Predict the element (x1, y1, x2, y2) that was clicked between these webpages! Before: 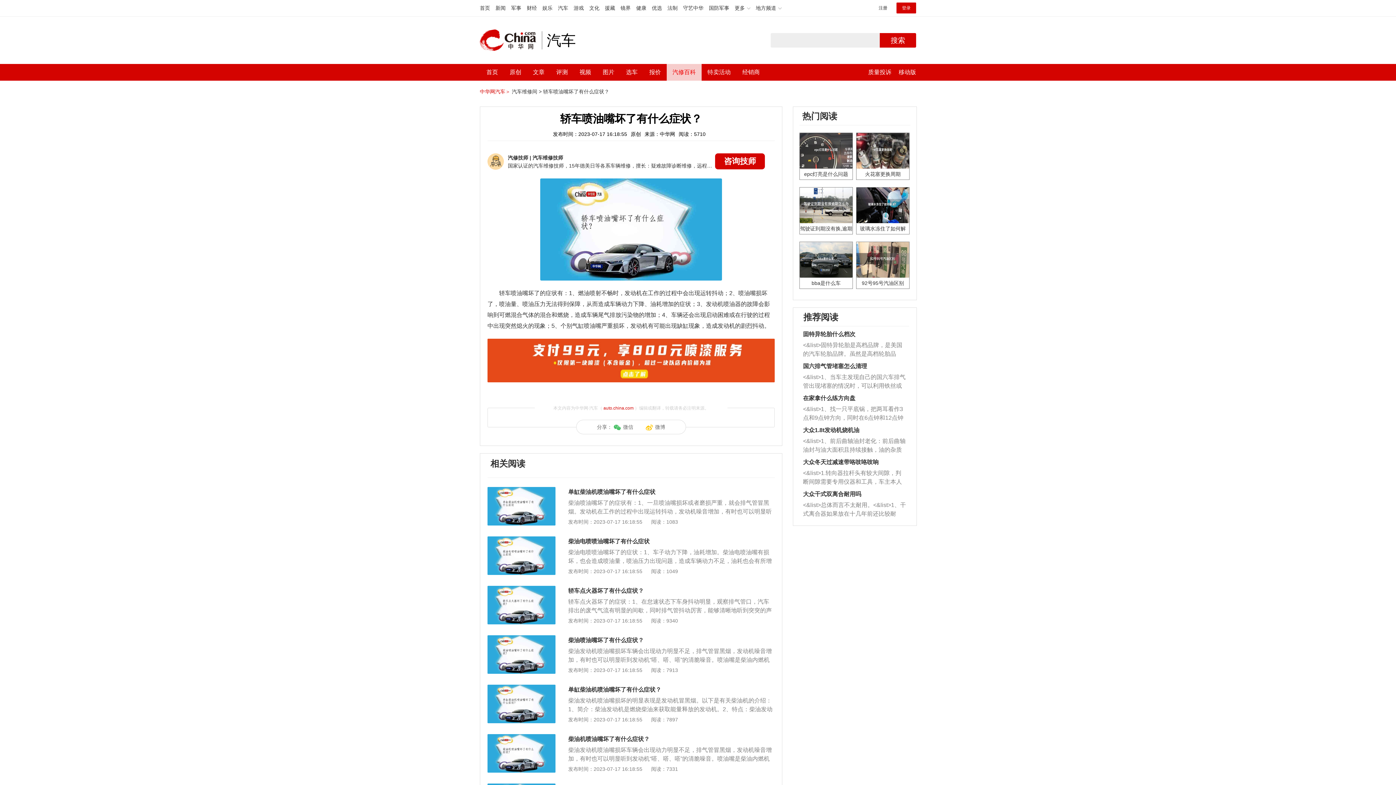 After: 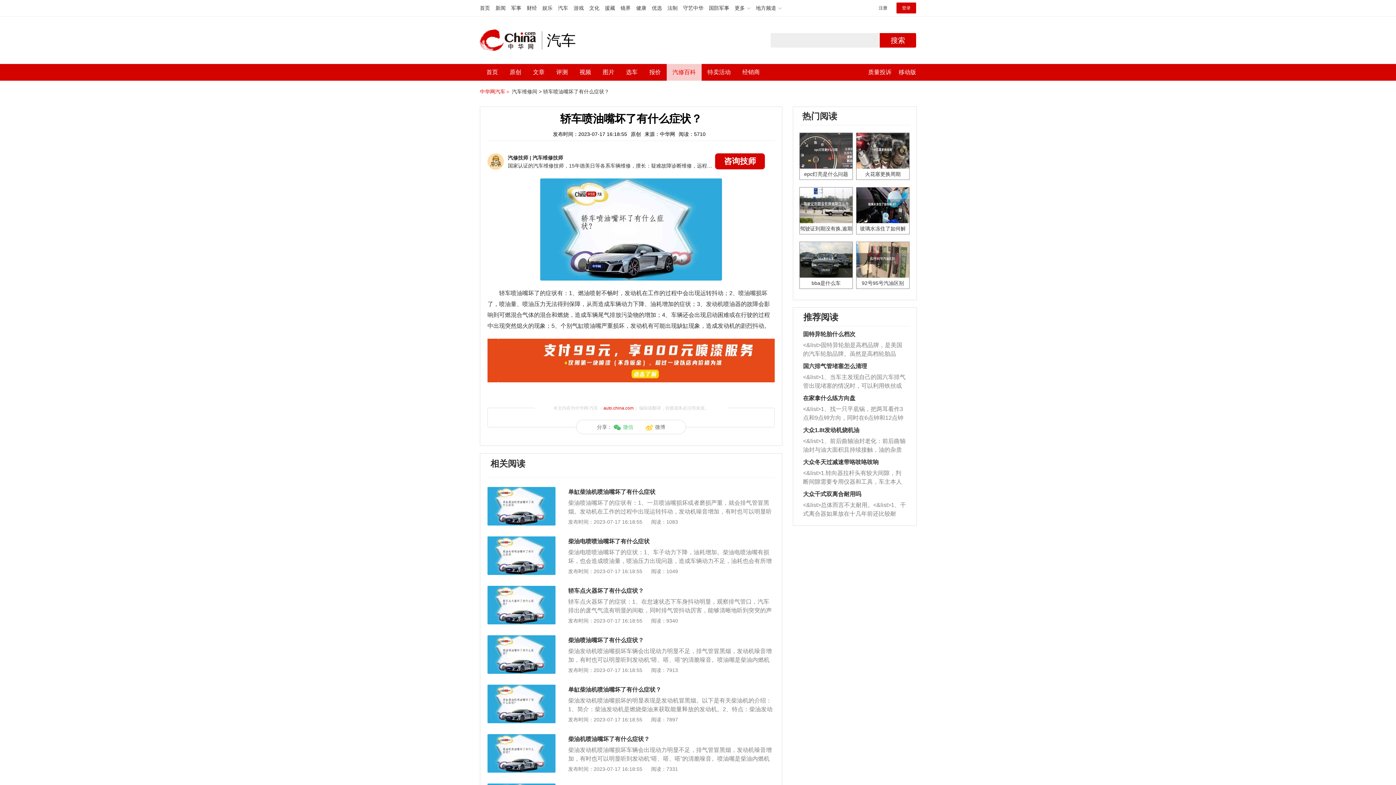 Action: bbox: (613, 424, 633, 430) label: 微信